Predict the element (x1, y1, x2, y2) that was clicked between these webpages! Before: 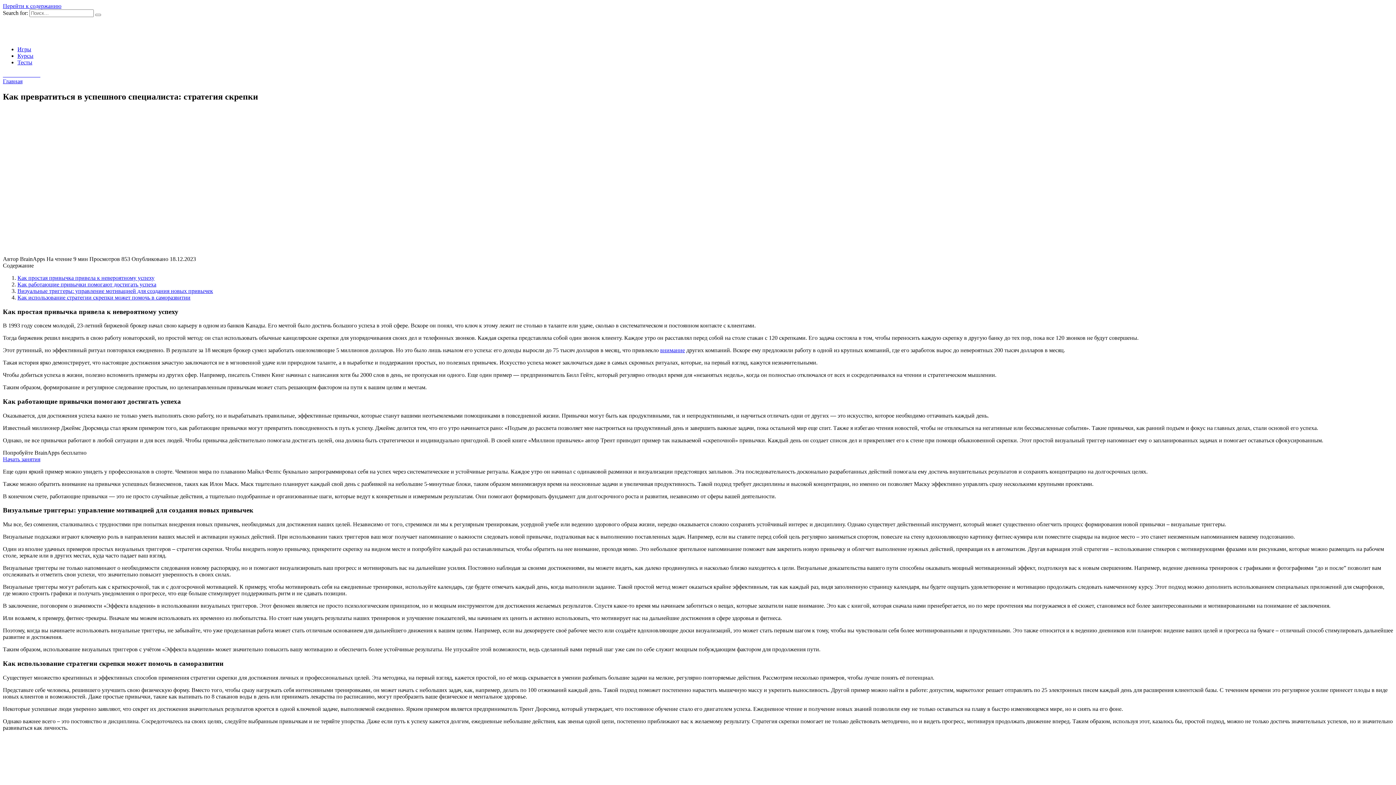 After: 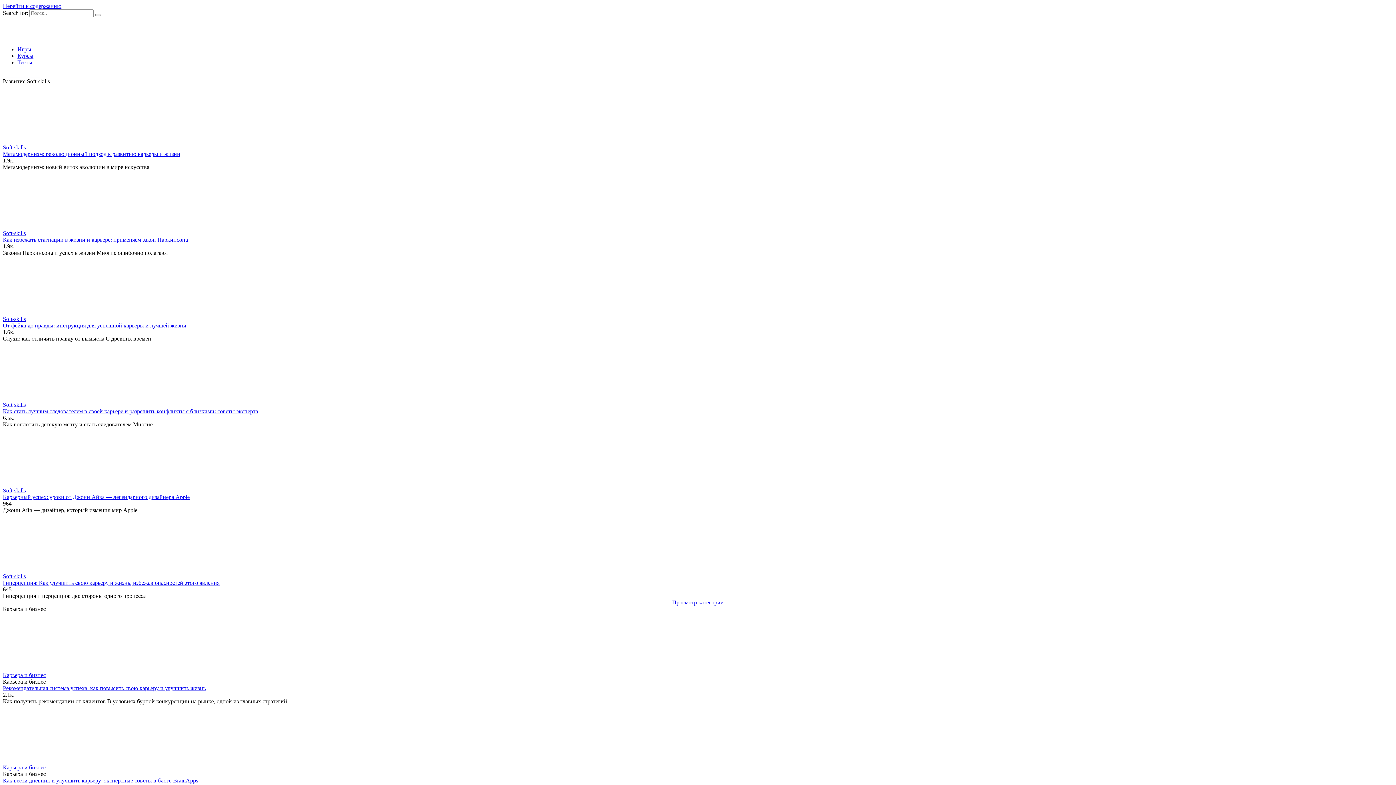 Action: bbox: (2, 33, 57, 40)